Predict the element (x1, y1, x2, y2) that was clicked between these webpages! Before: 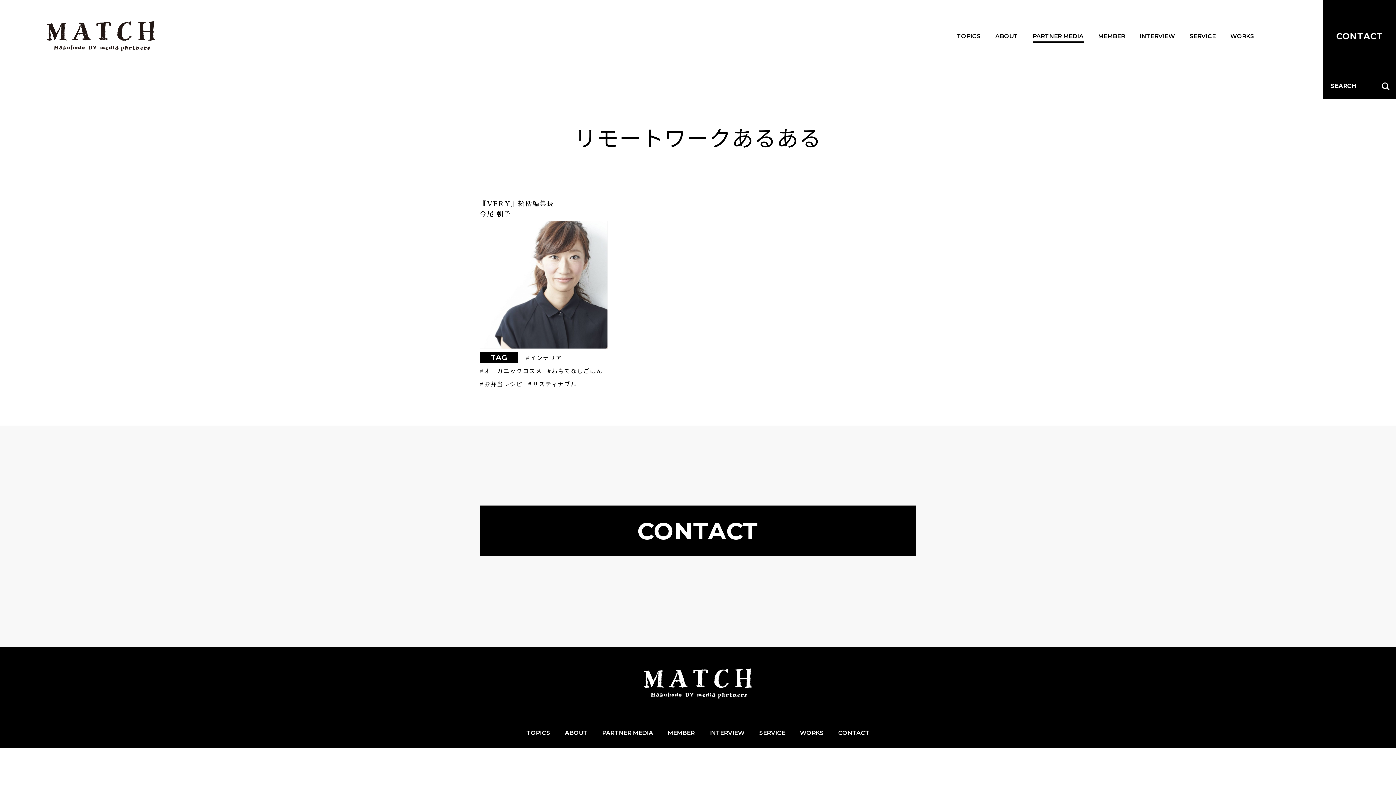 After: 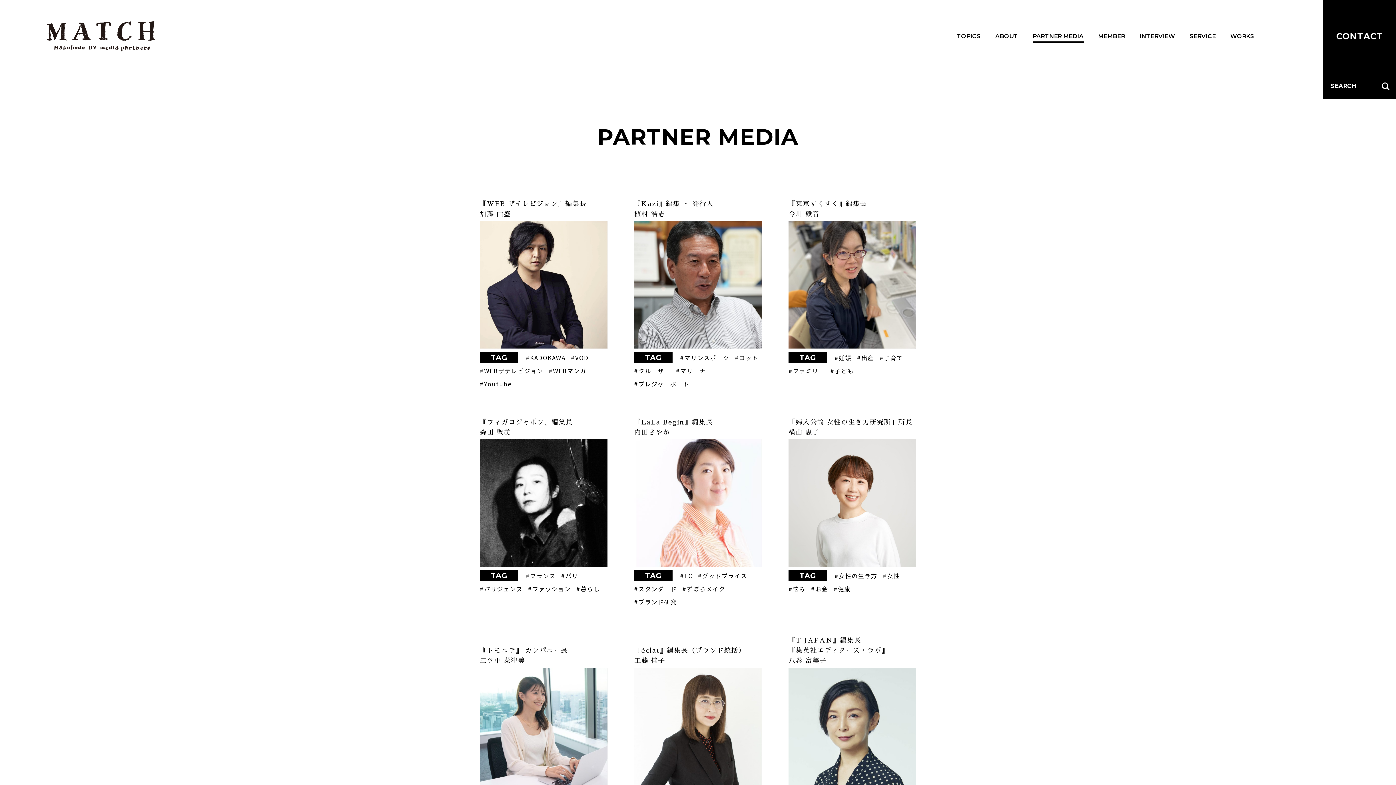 Action: bbox: (1032, 29, 1083, 42) label: PARTNER MEDIA